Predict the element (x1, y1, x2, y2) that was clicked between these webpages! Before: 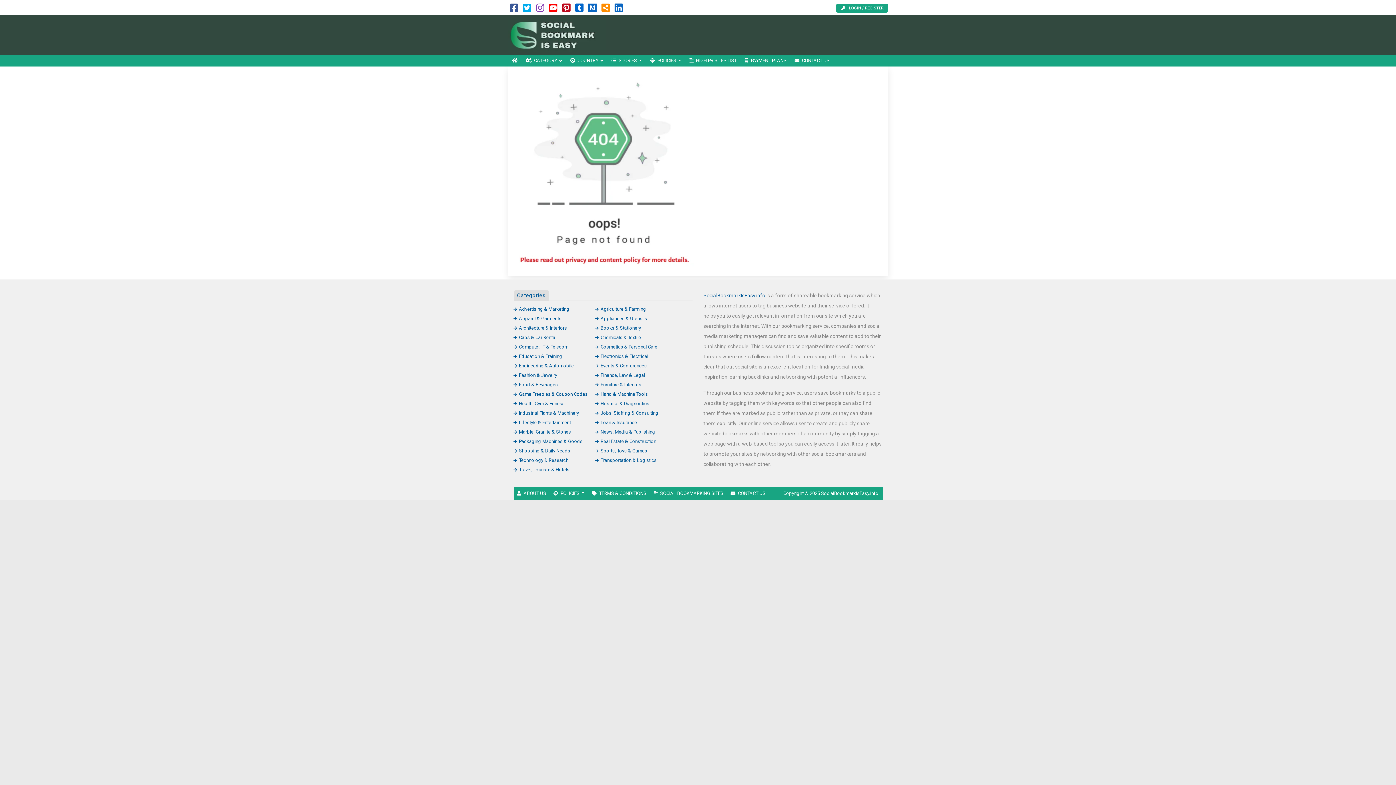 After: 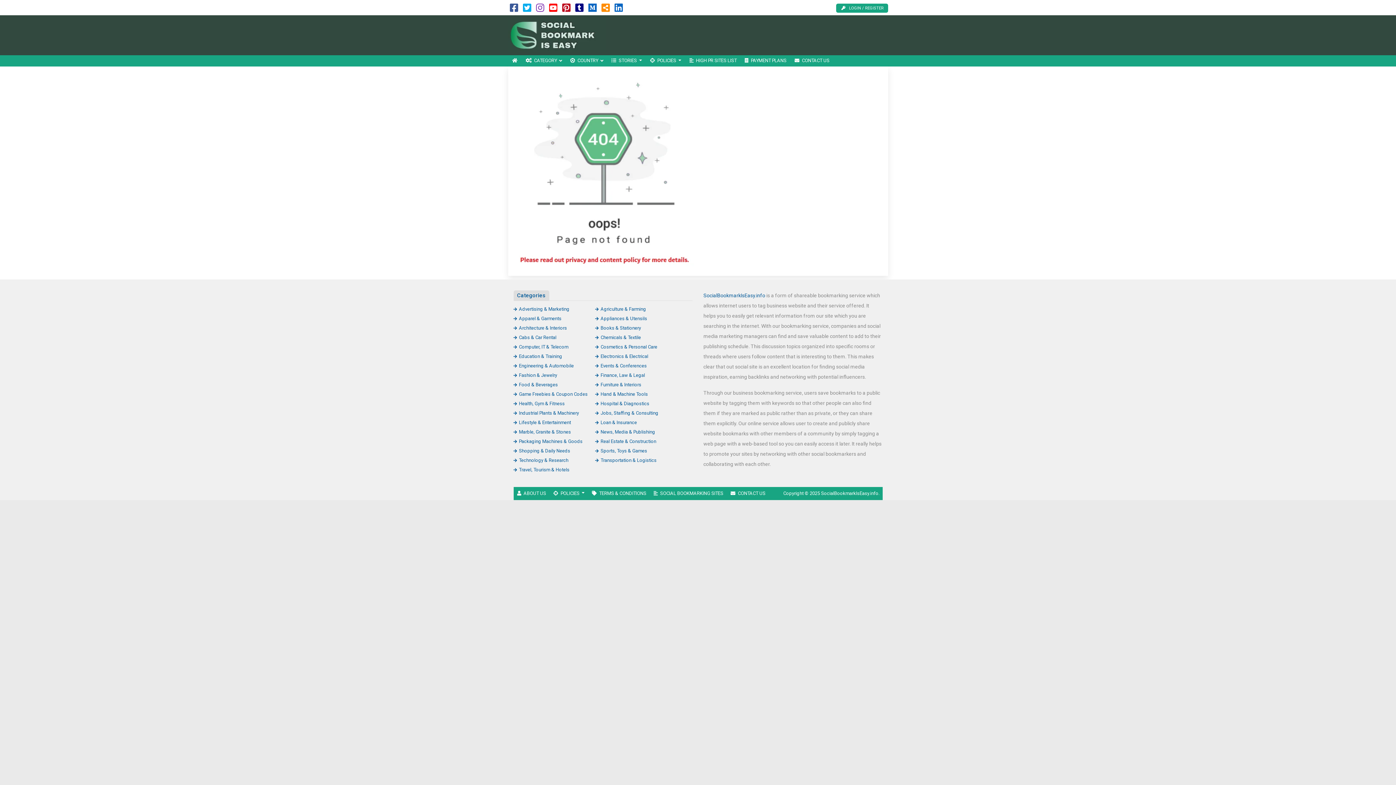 Action: bbox: (575, 6, 583, 12)